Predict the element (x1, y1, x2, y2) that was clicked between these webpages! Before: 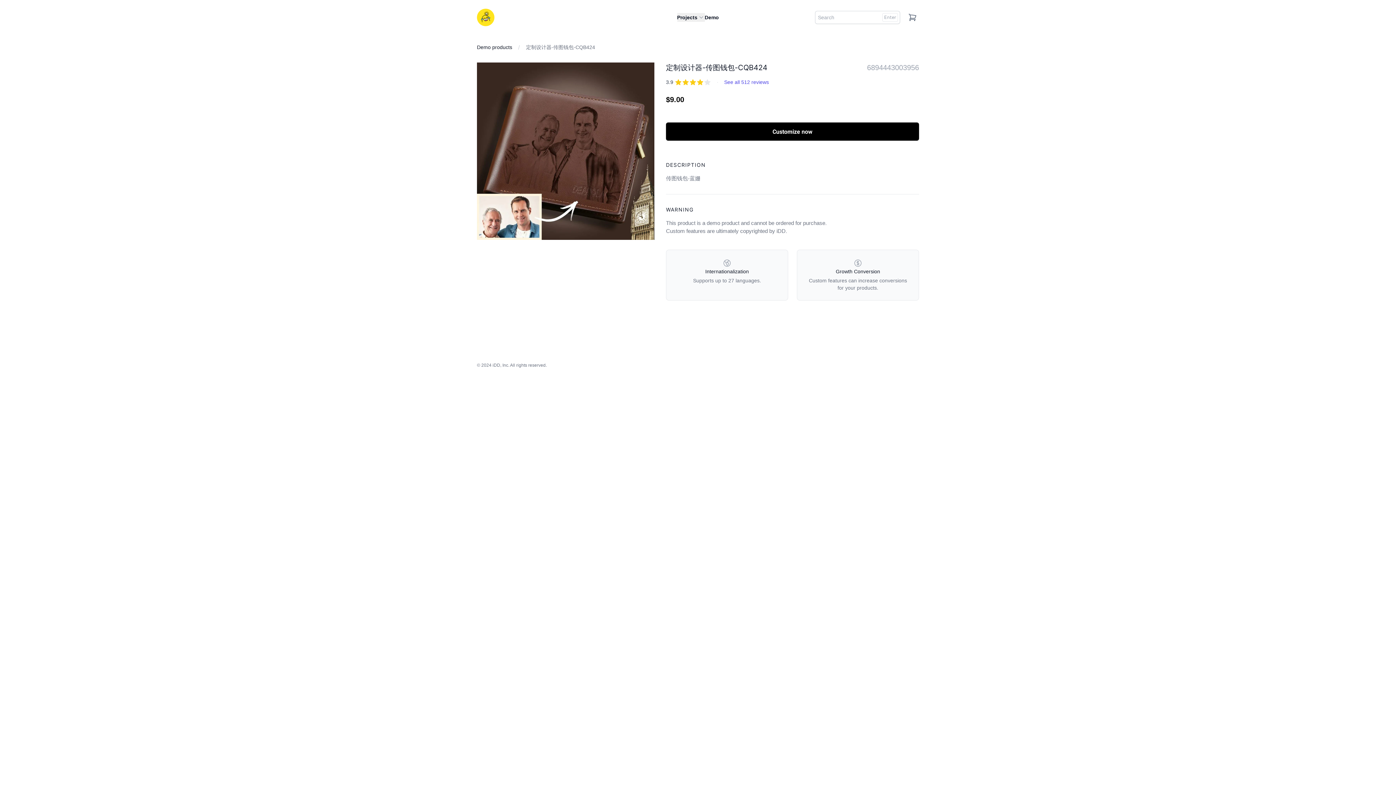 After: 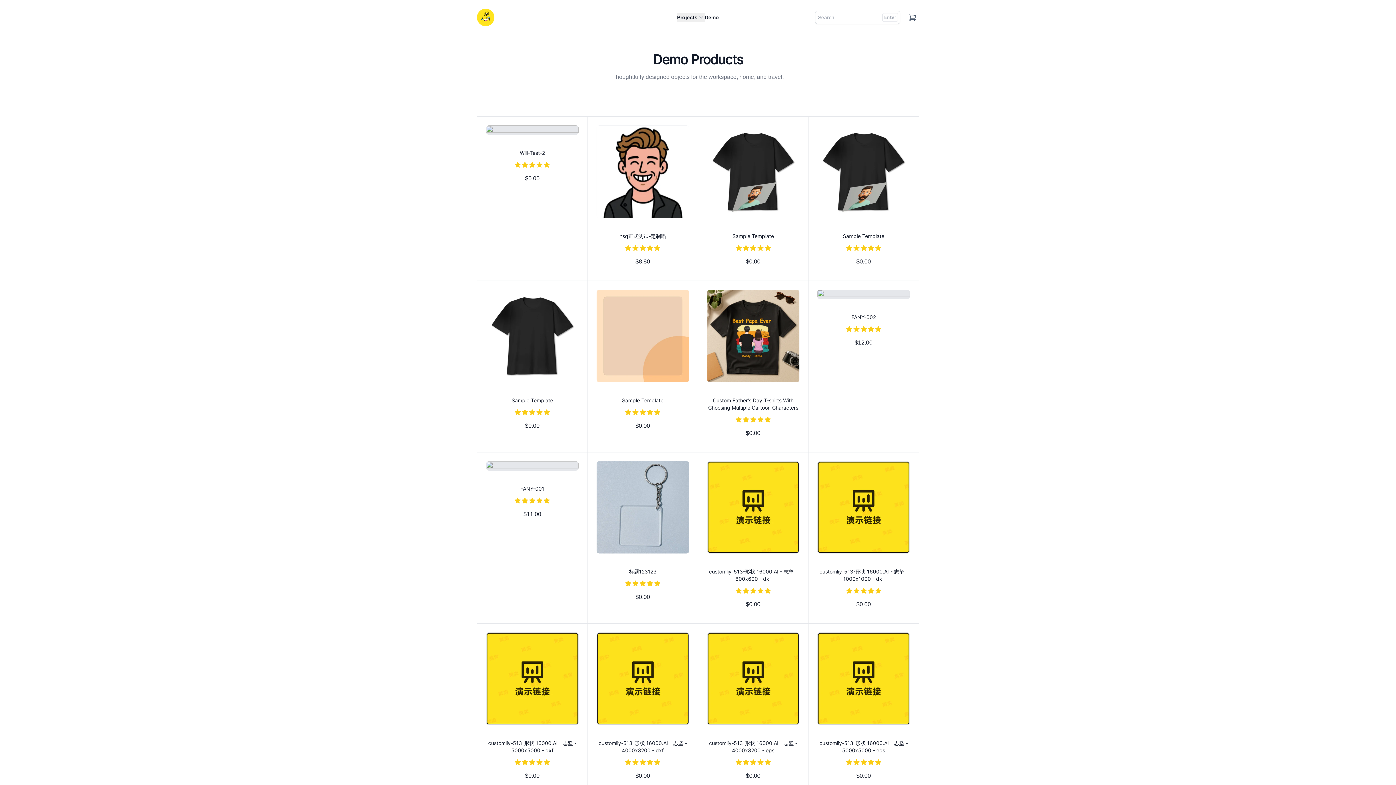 Action: label: Demo products bbox: (477, 43, 512, 50)